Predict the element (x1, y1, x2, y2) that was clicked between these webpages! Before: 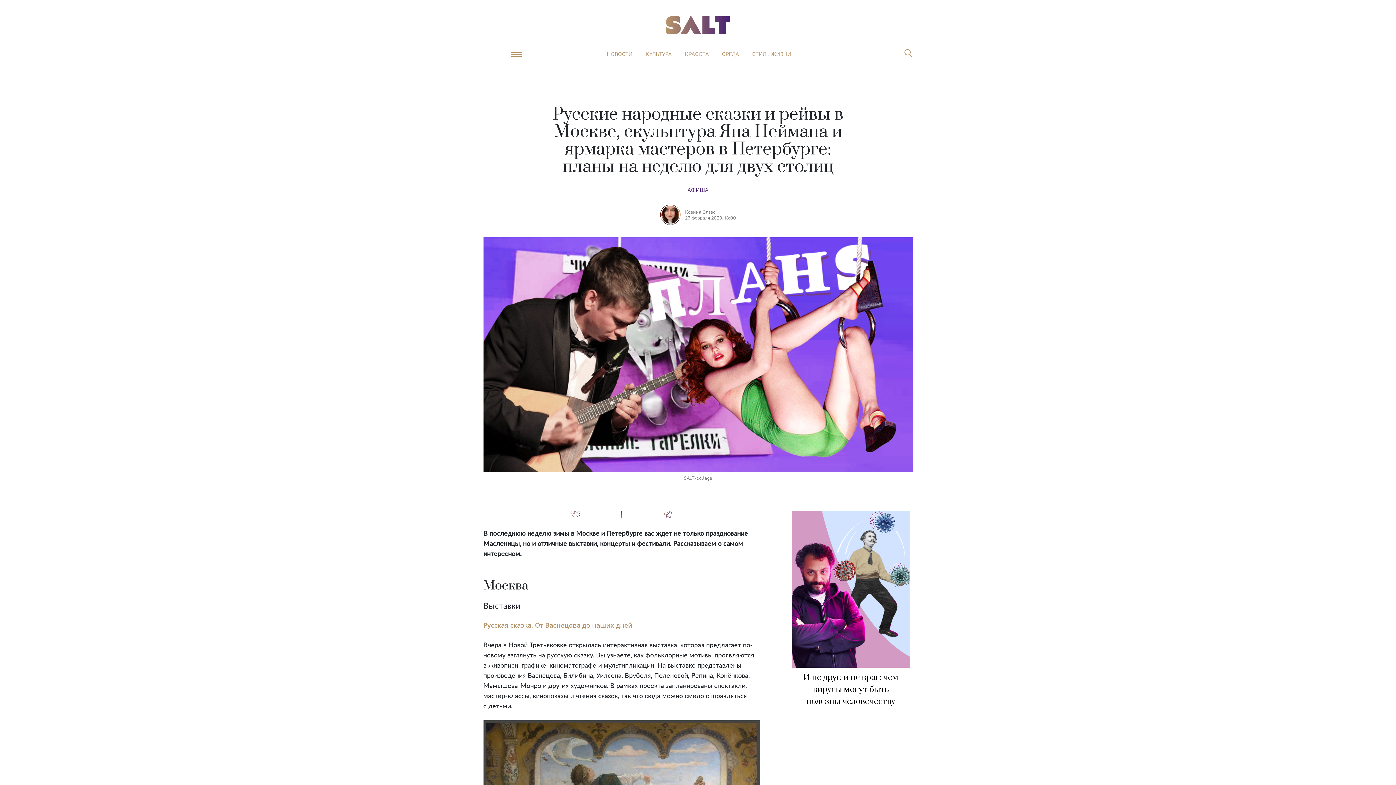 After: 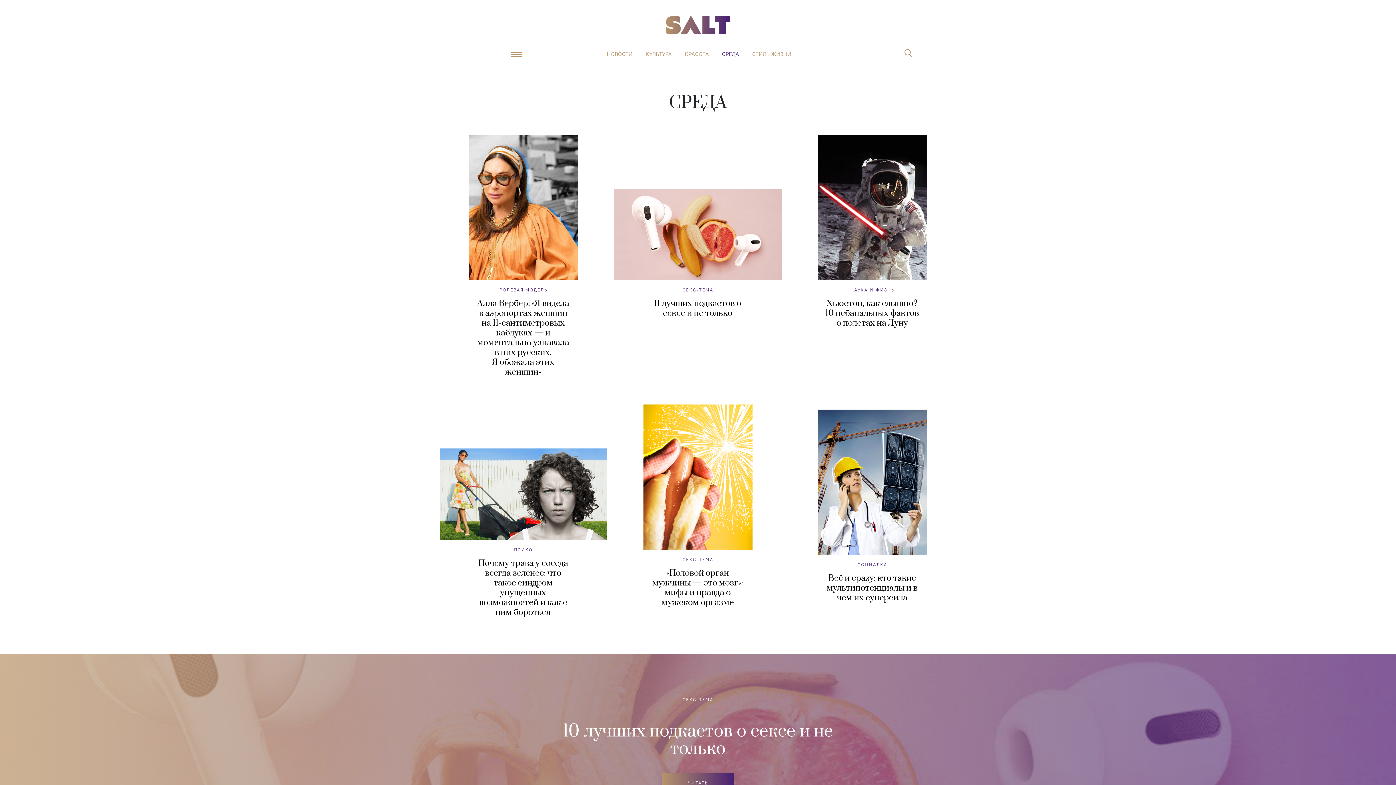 Action: bbox: (722, 51, 739, 57) label: СРЕДА